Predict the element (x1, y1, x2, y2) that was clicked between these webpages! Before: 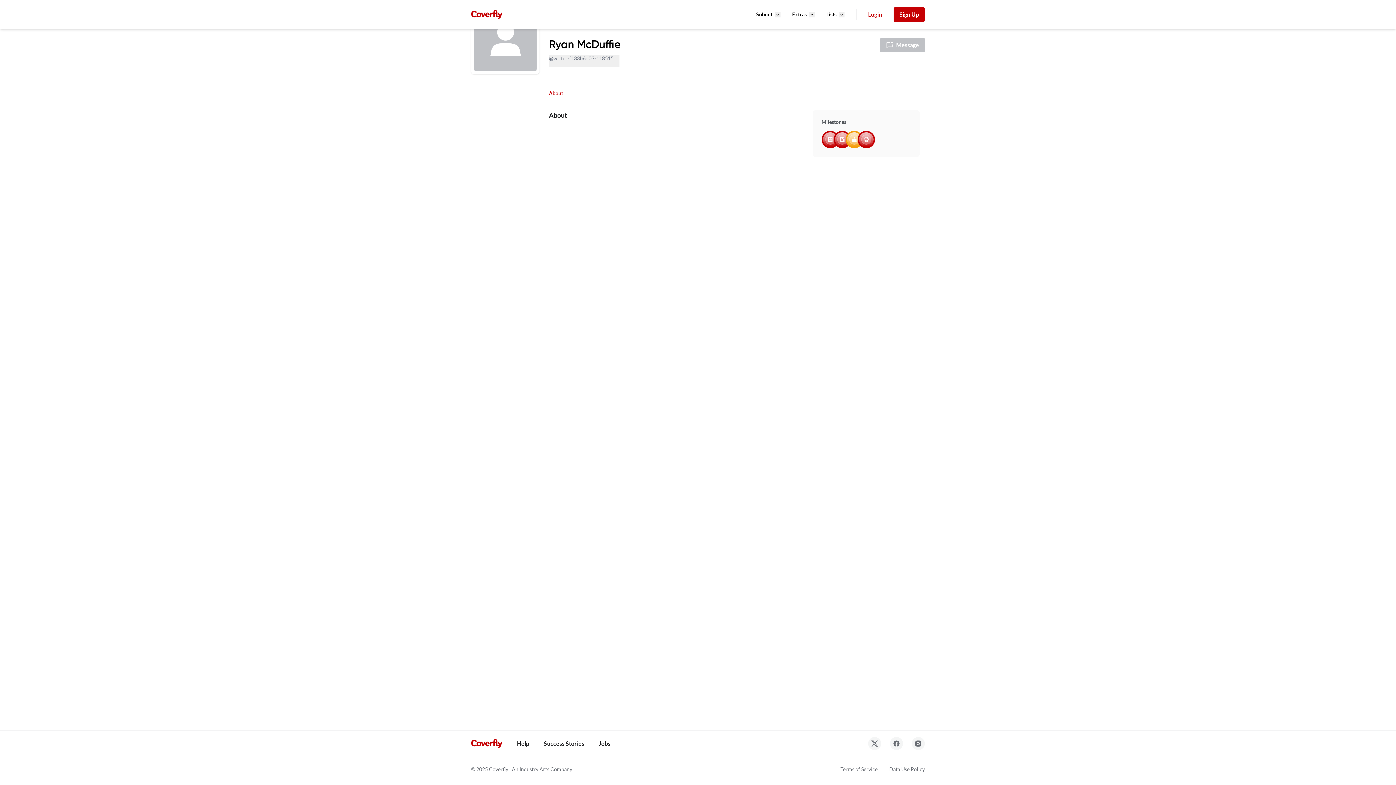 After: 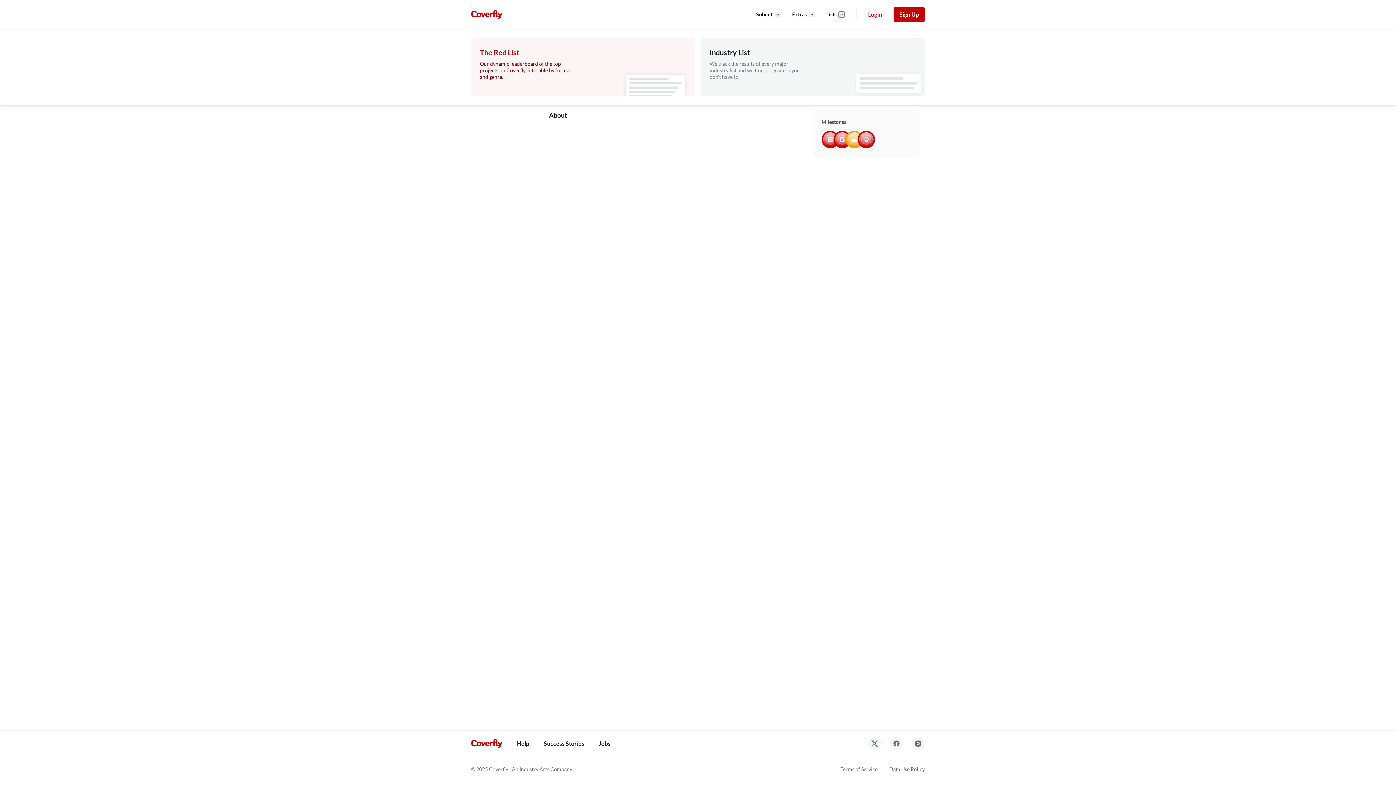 Action: bbox: (838, 11, 844, 17) label: Toggle Lists submenu